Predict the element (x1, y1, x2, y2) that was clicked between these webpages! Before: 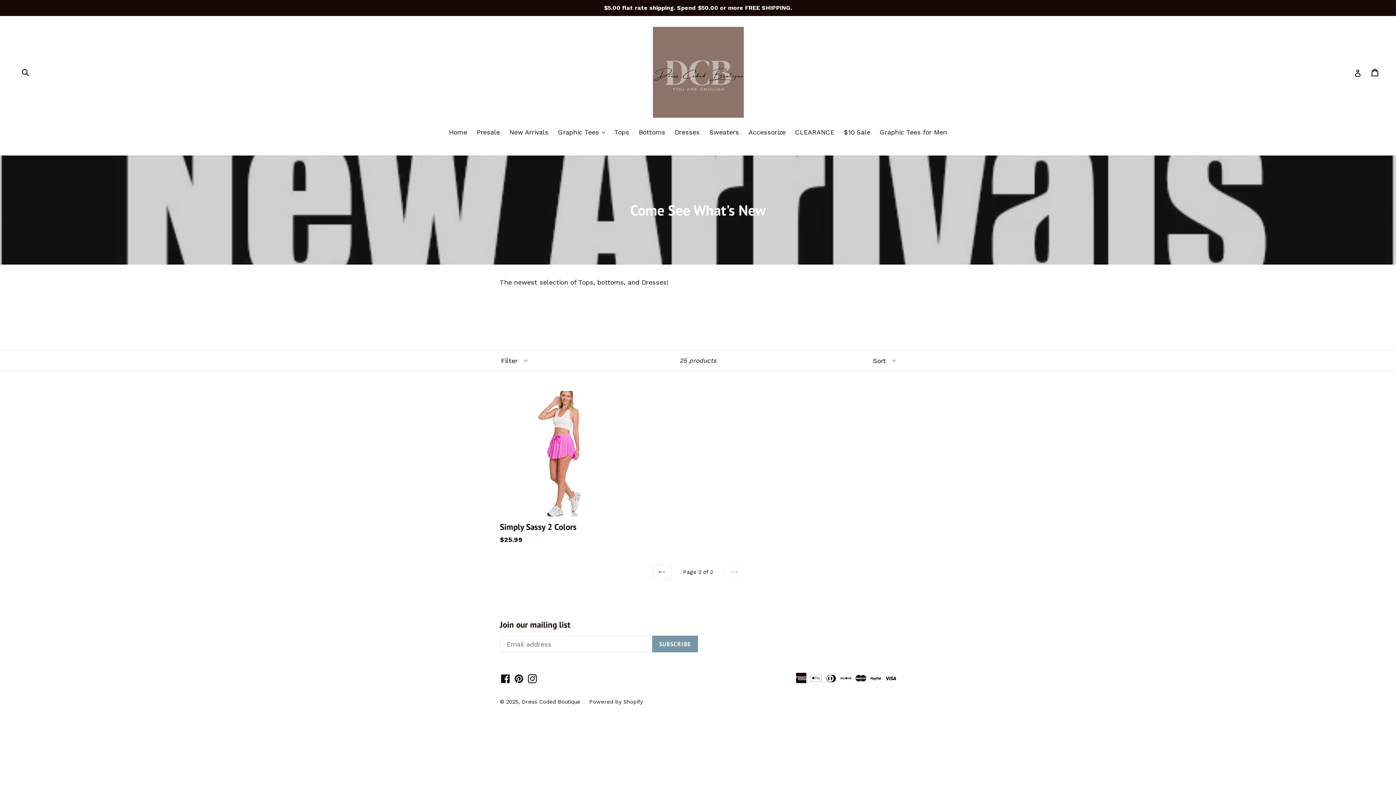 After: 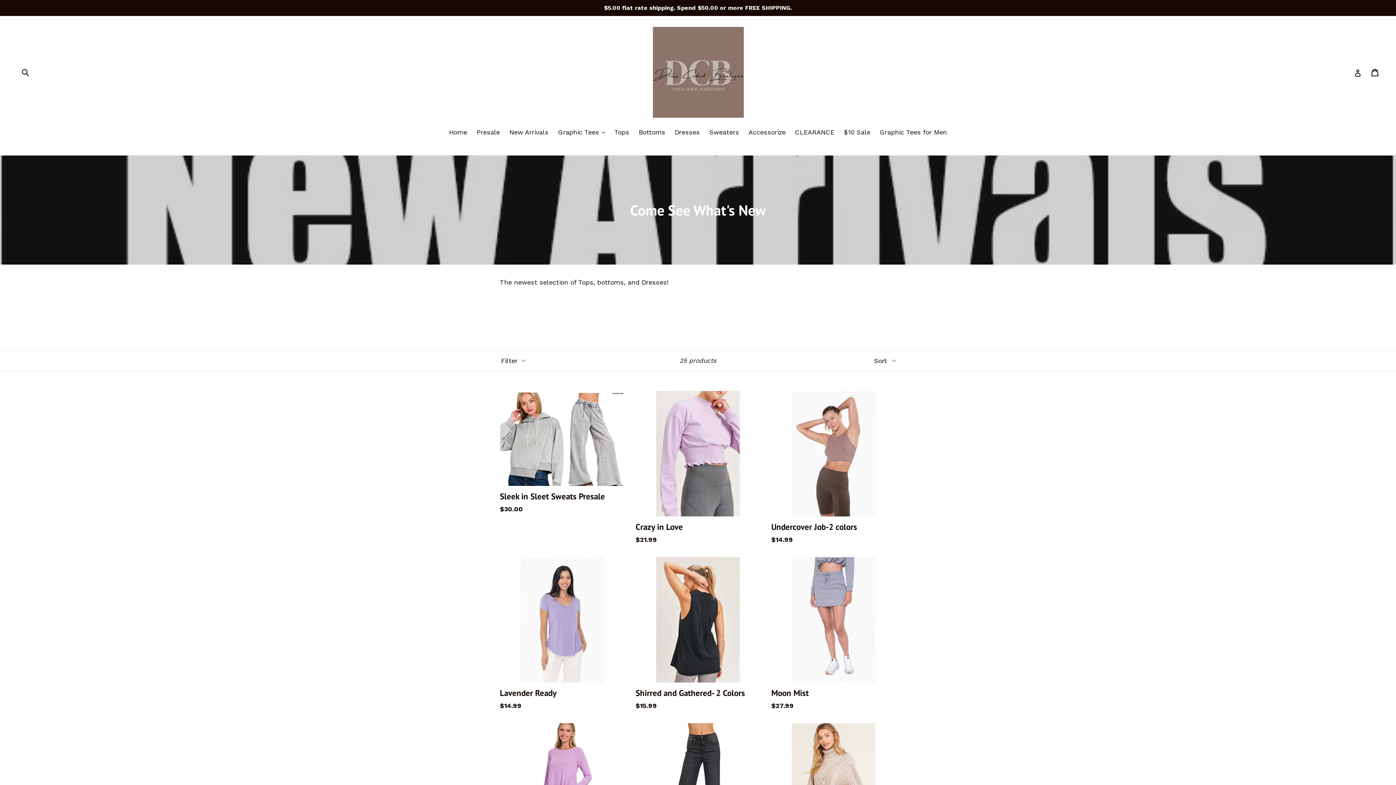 Action: bbox: (505, 127, 552, 138) label: New Arrivals